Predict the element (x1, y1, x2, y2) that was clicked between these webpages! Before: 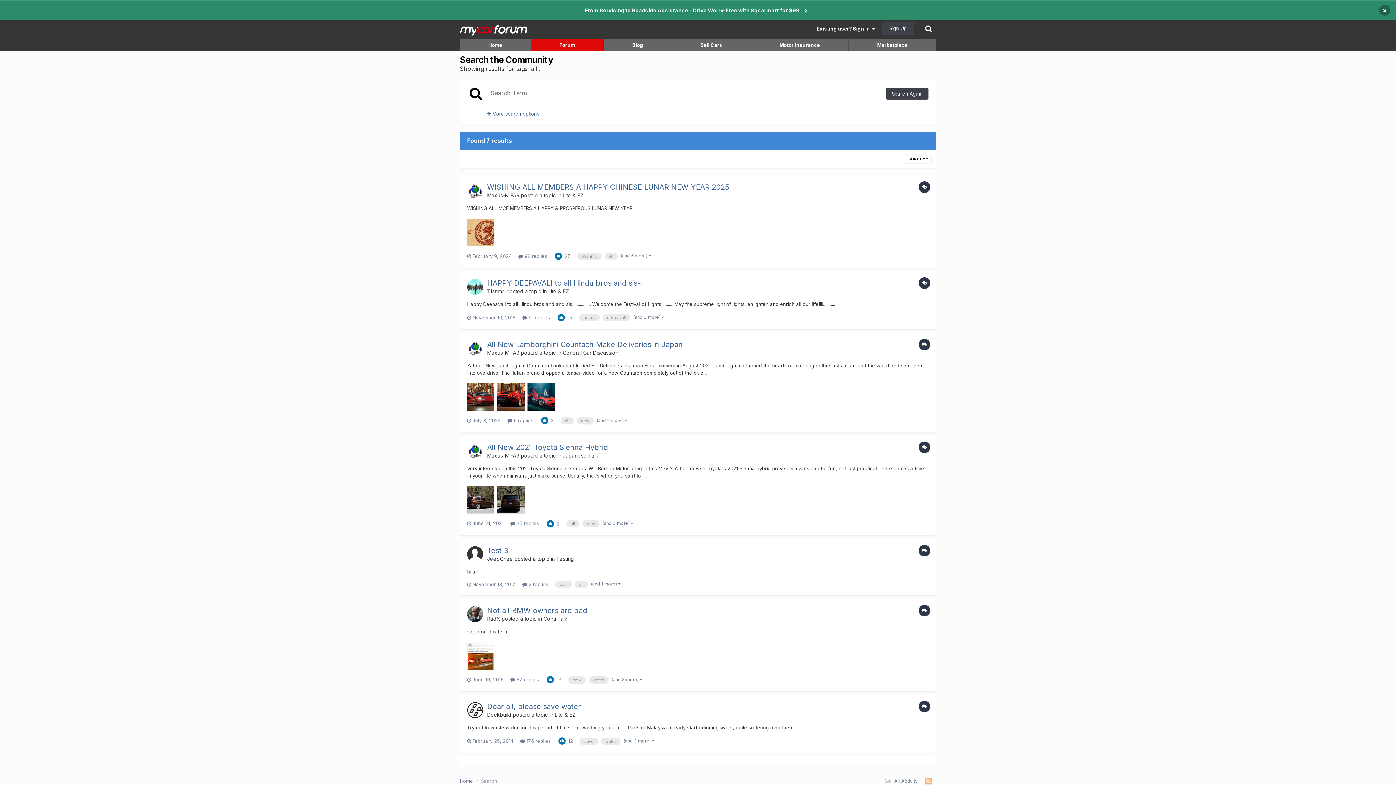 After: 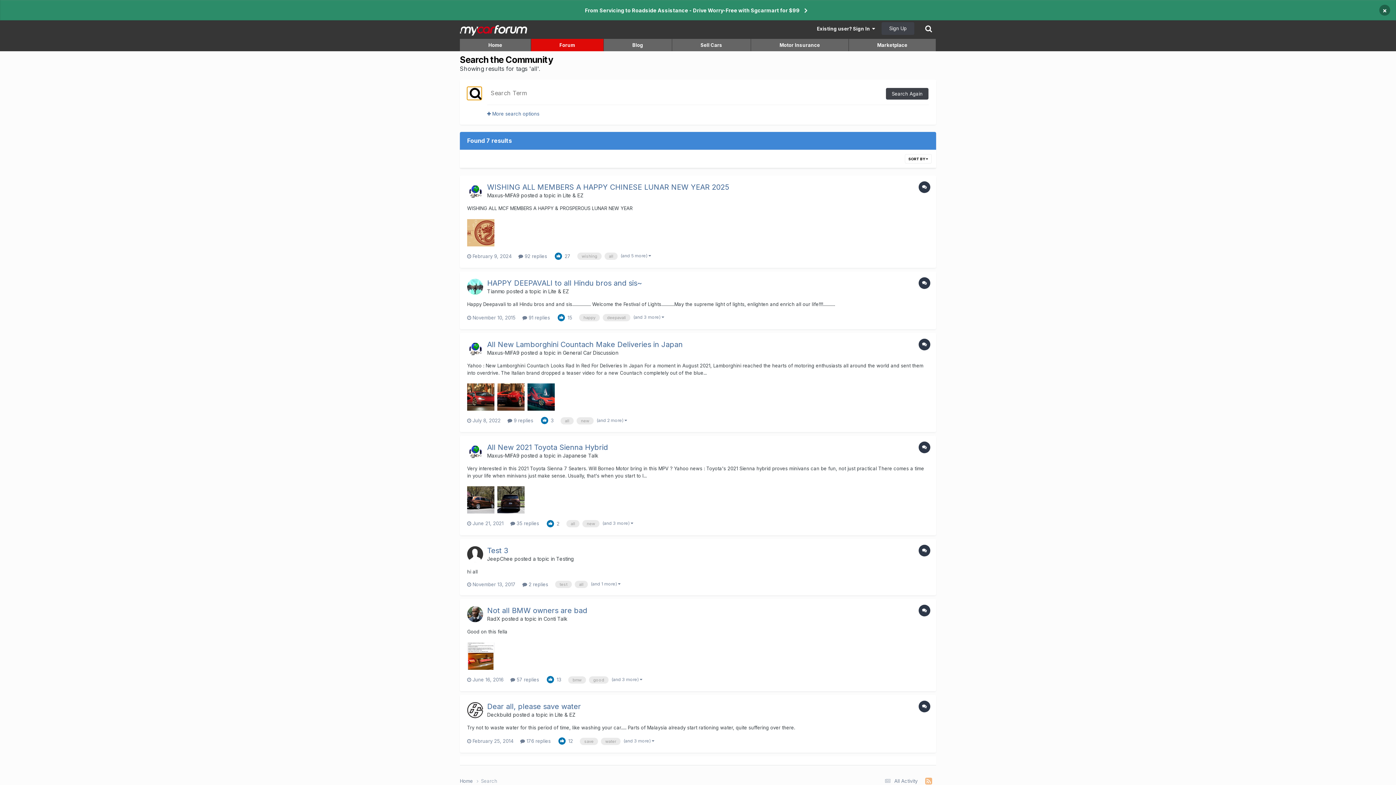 Action: bbox: (467, 86, 481, 100)